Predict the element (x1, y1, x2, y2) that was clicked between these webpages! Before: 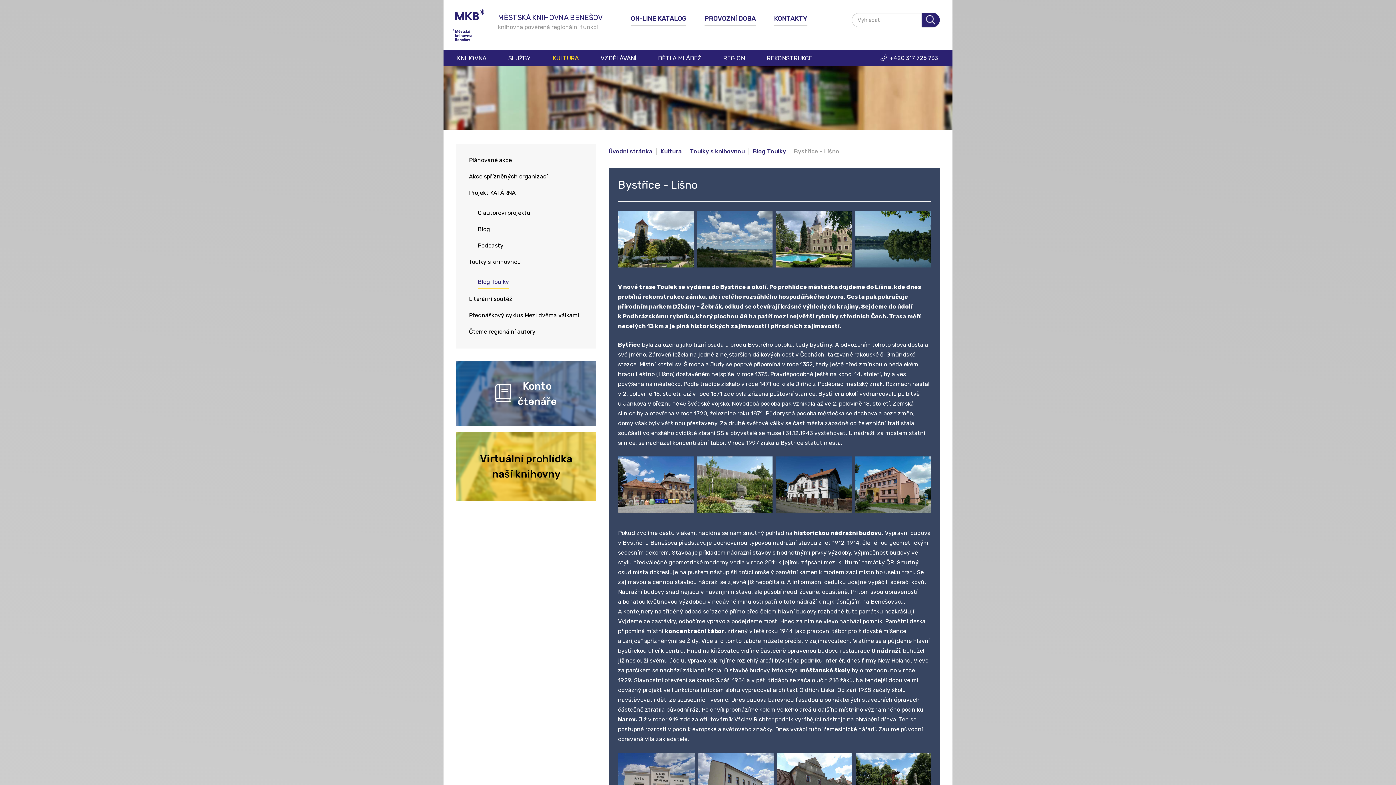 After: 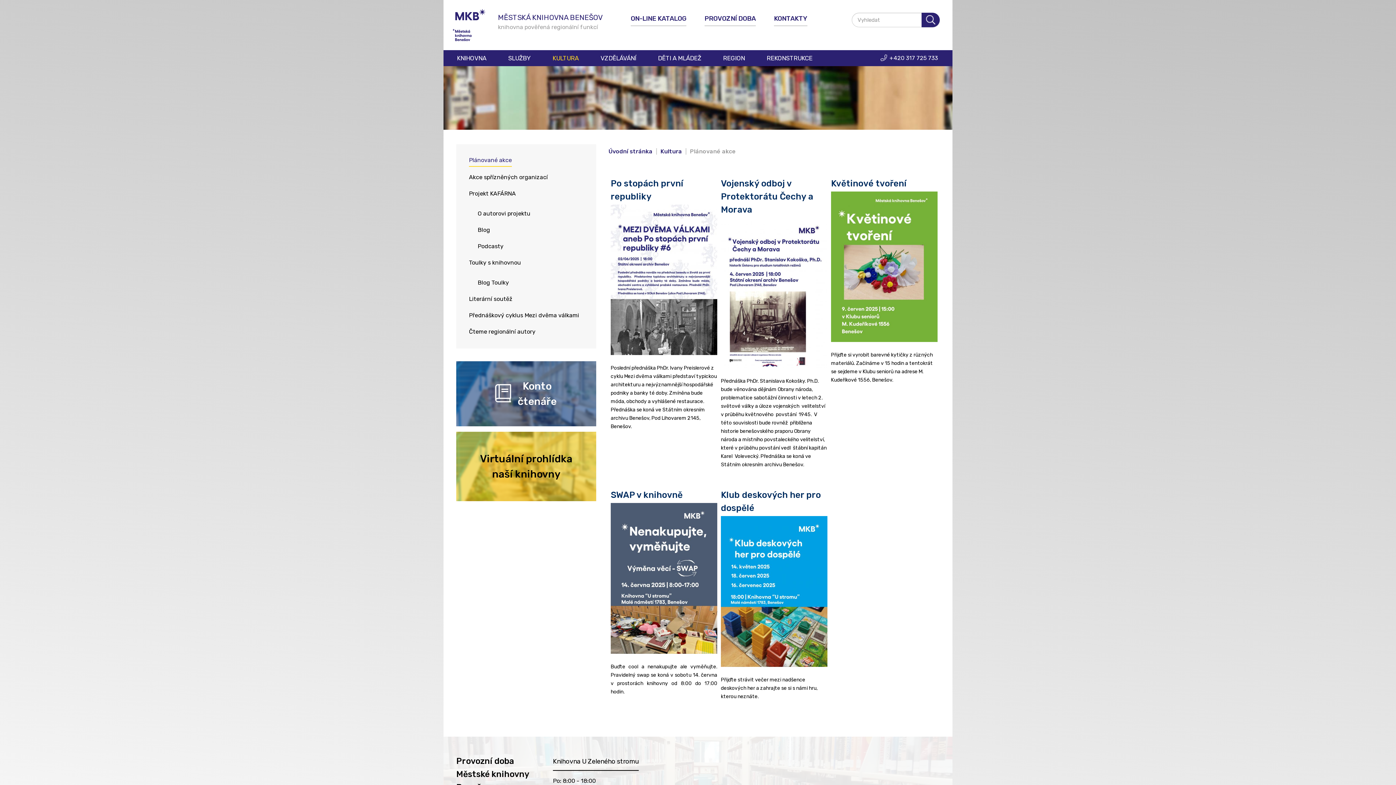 Action: bbox: (469, 155, 512, 166) label: Plánované akce